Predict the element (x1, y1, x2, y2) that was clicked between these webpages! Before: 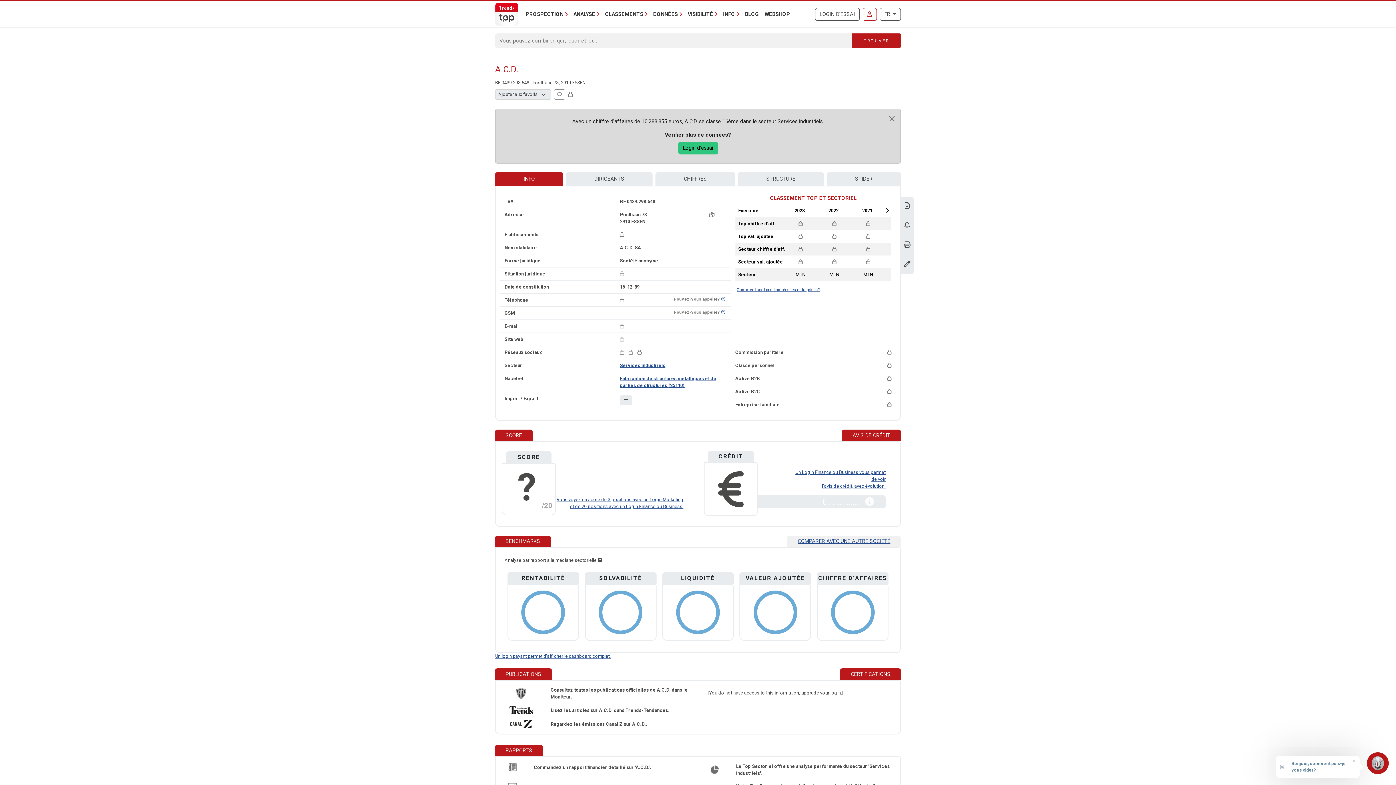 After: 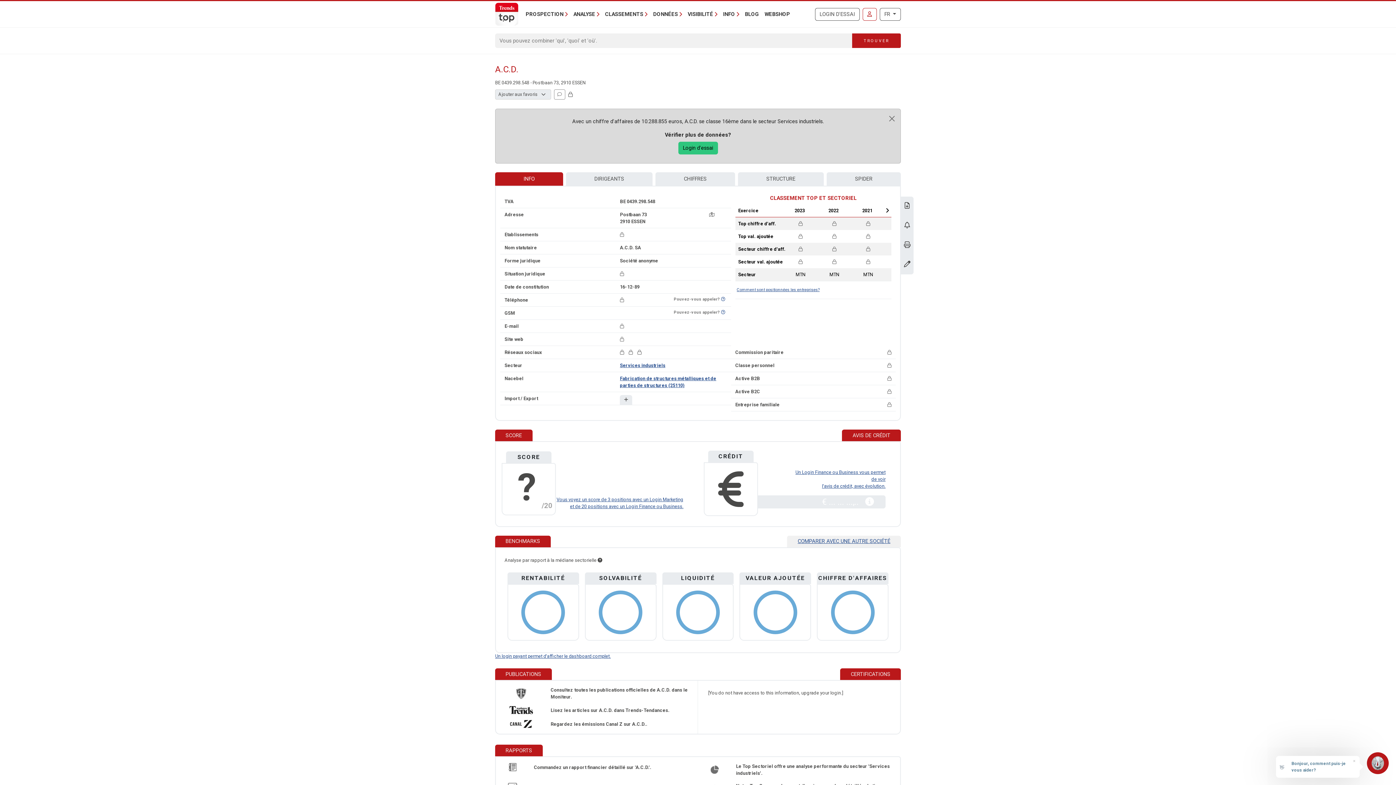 Action: label: Le Top Sectoriel offre une analyse performante du secteur 'Services industriels'. bbox: (736, 764, 890, 776)